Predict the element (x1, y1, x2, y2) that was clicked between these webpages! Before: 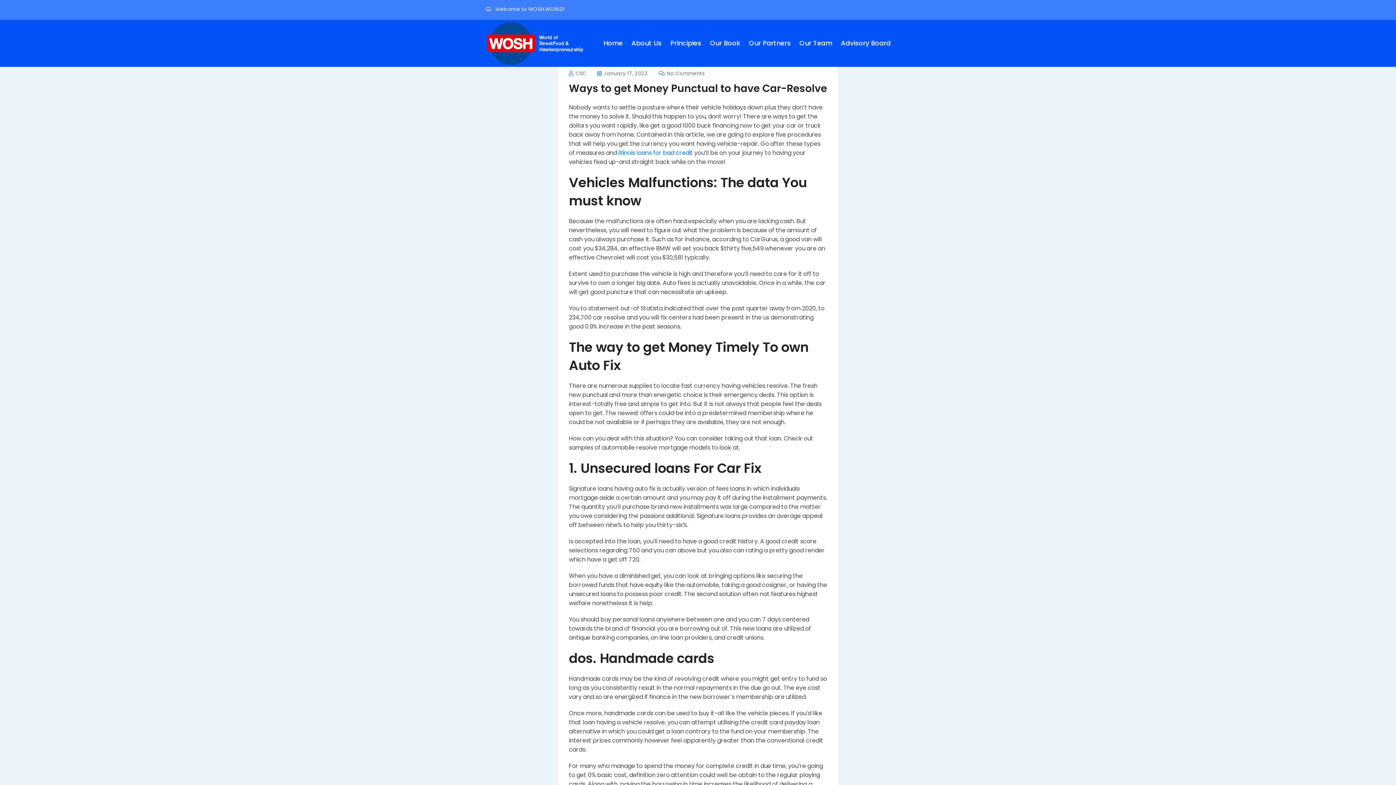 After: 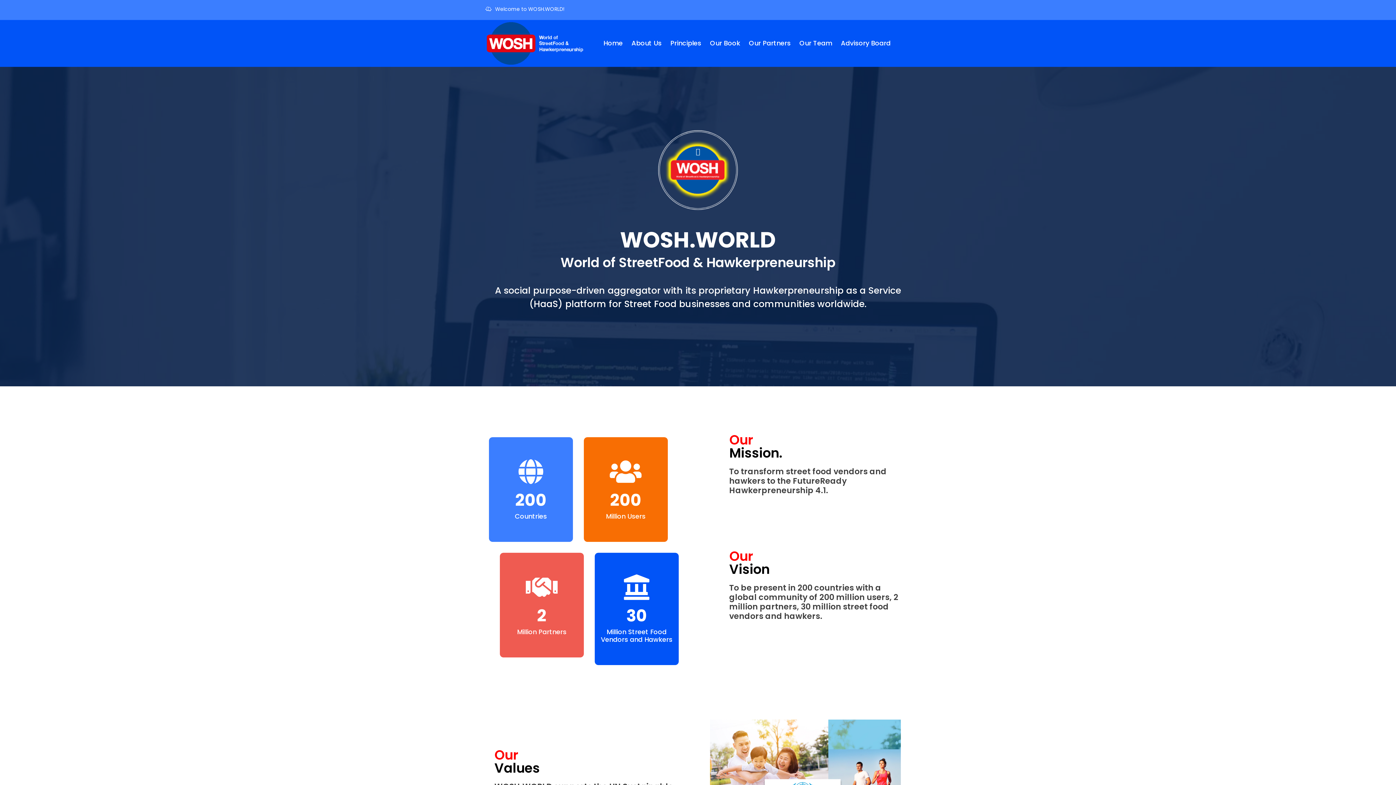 Action: label: Home bbox: (603, 27, 622, 59)